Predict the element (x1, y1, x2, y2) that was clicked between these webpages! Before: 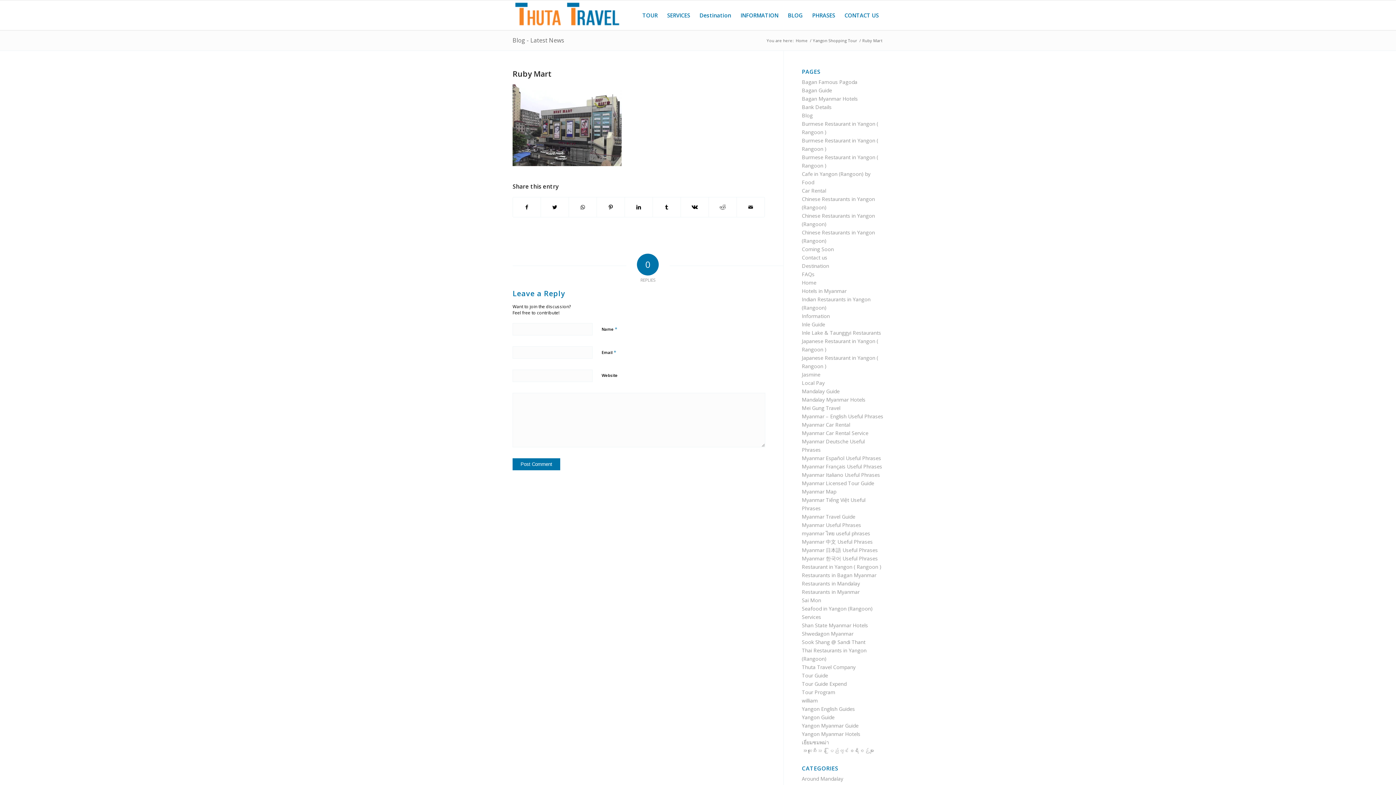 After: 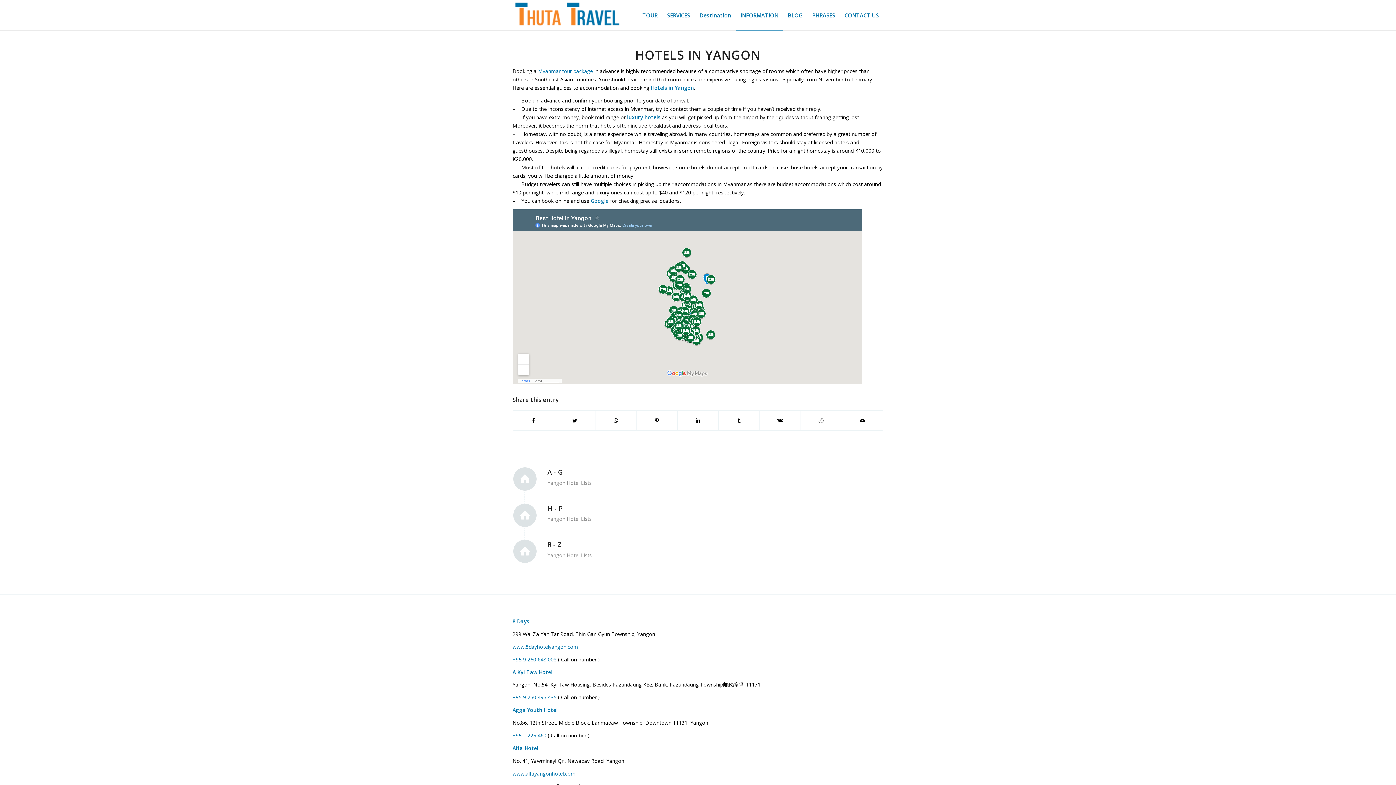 Action: bbox: (802, 730, 860, 737) label: Yangon Myanmar Hotels